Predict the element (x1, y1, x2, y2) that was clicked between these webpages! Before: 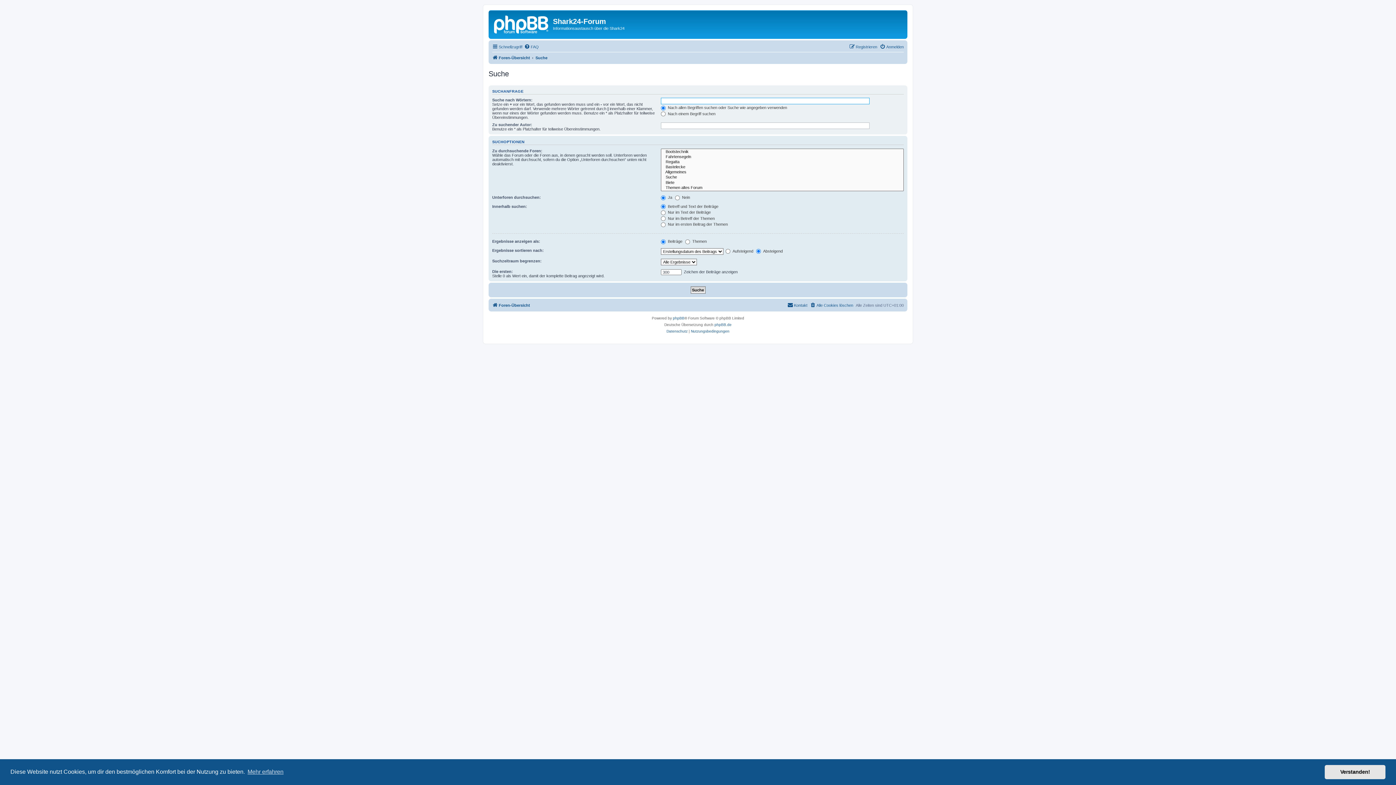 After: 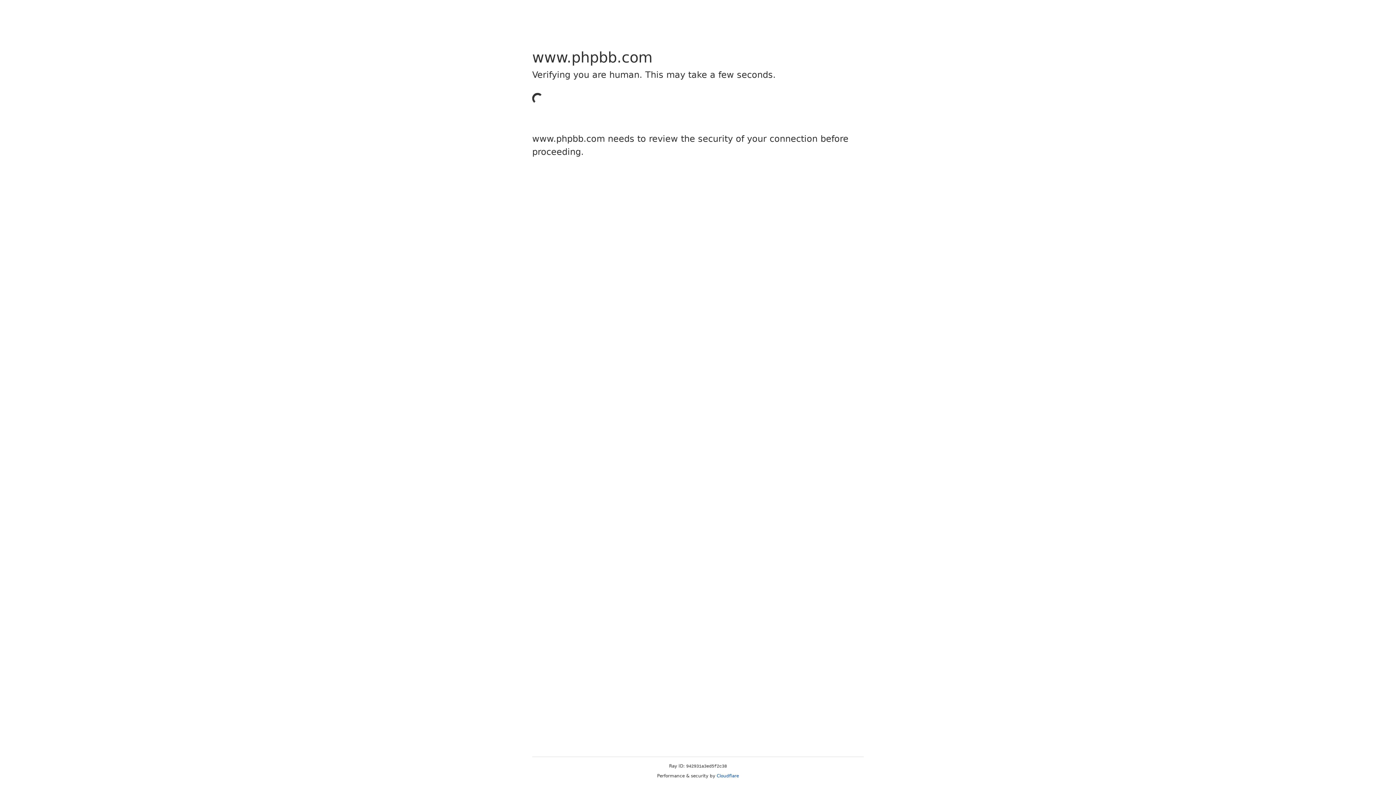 Action: label: phpBB bbox: (673, 315, 684, 321)